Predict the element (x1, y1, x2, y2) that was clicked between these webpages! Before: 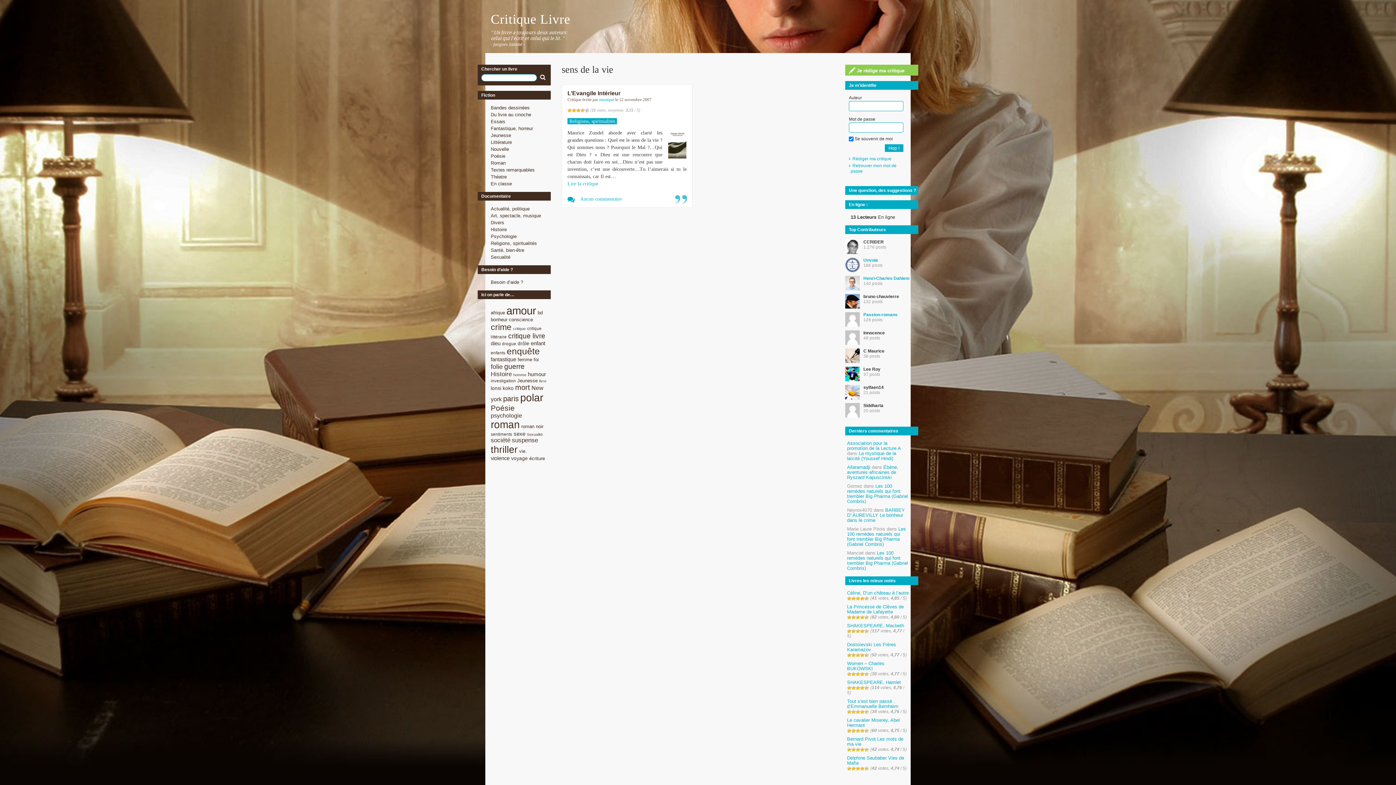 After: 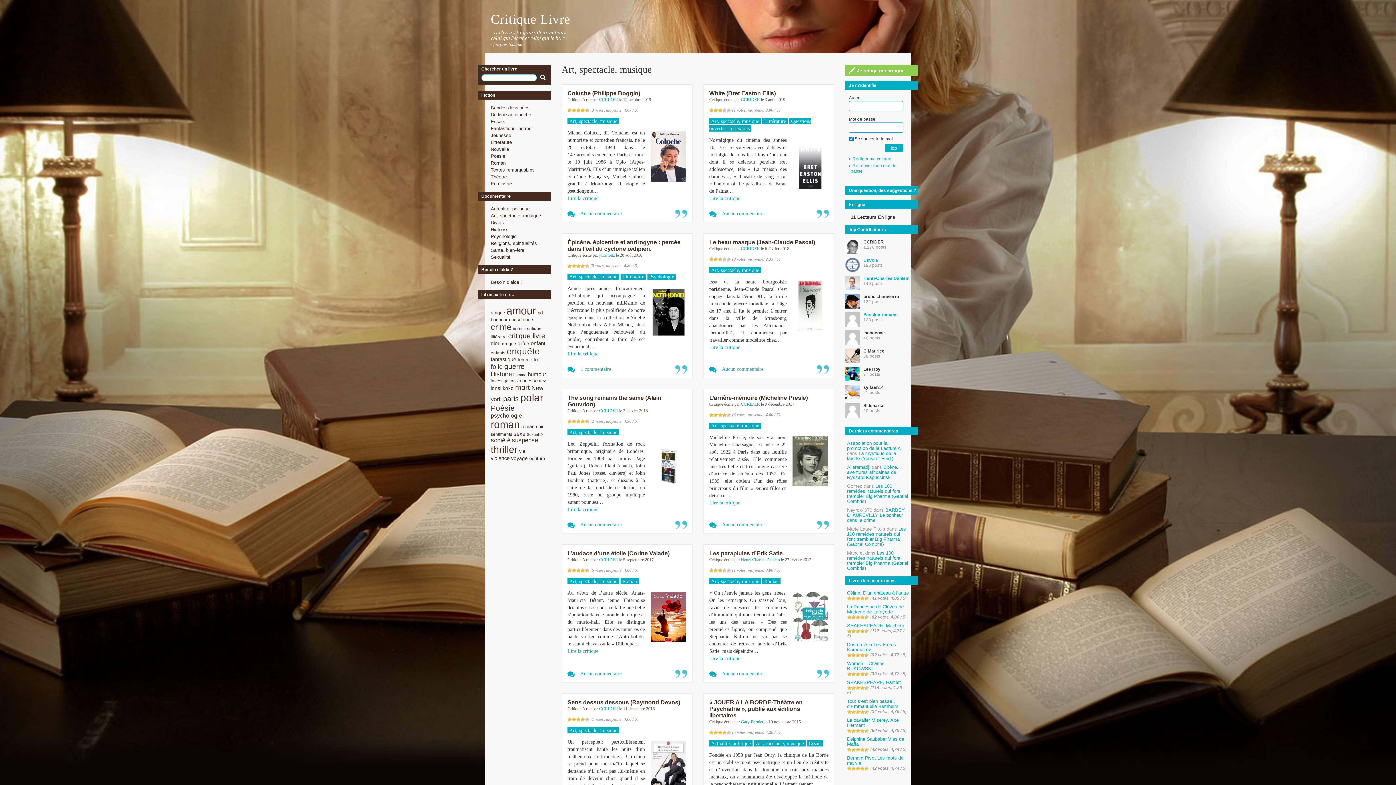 Action: bbox: (490, 213, 541, 218) label: Art, spectacle, musique